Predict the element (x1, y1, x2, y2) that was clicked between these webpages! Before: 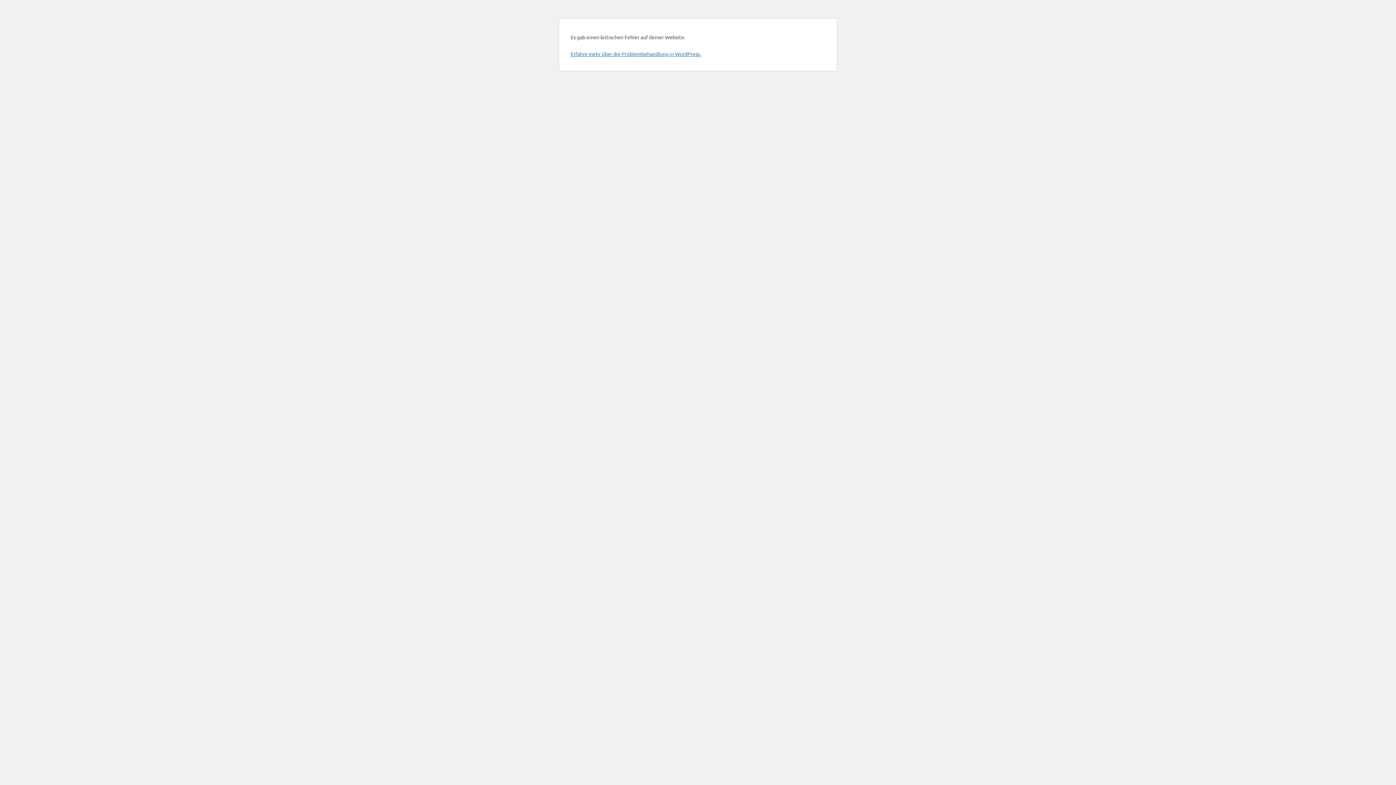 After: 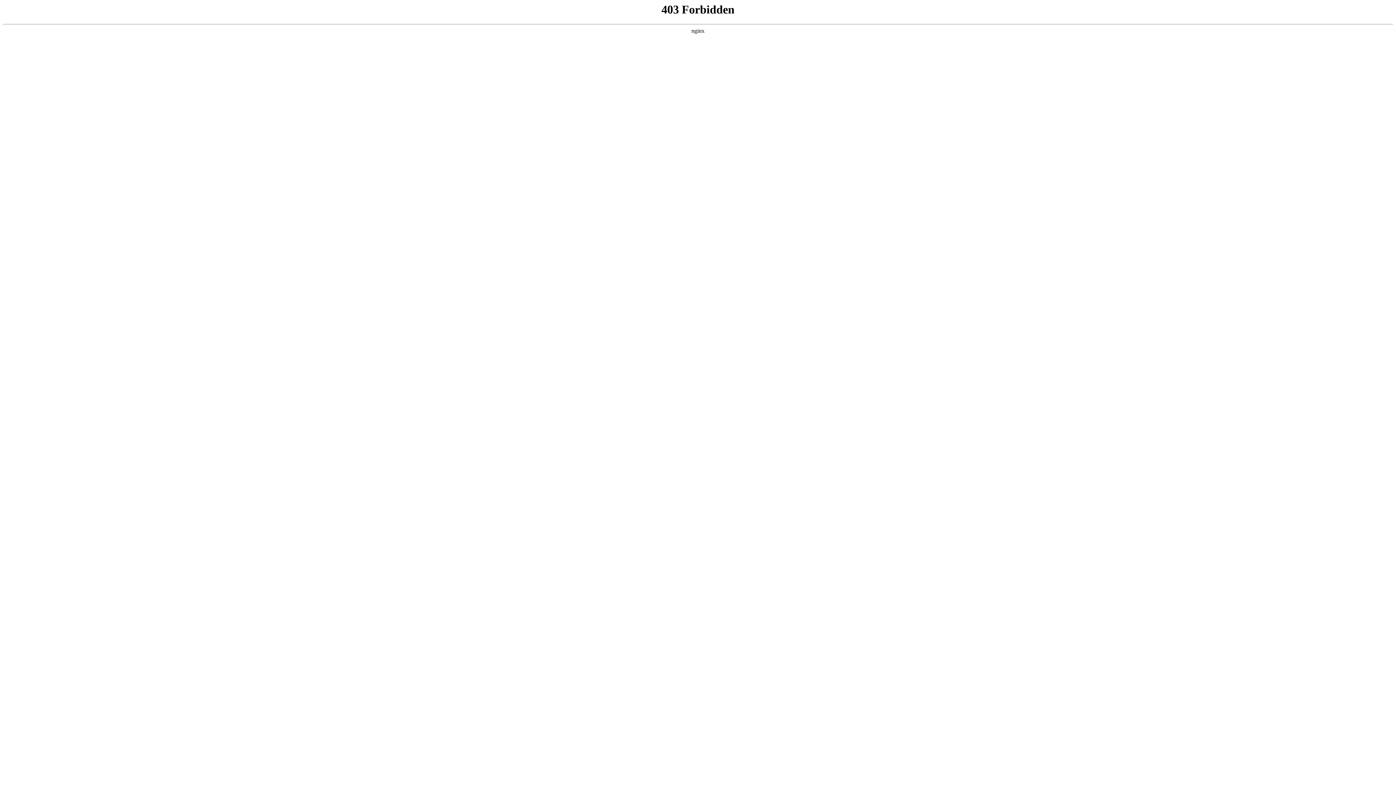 Action: label: Erfahre mehr über die Problembehandlung in WordPress. bbox: (570, 50, 701, 57)